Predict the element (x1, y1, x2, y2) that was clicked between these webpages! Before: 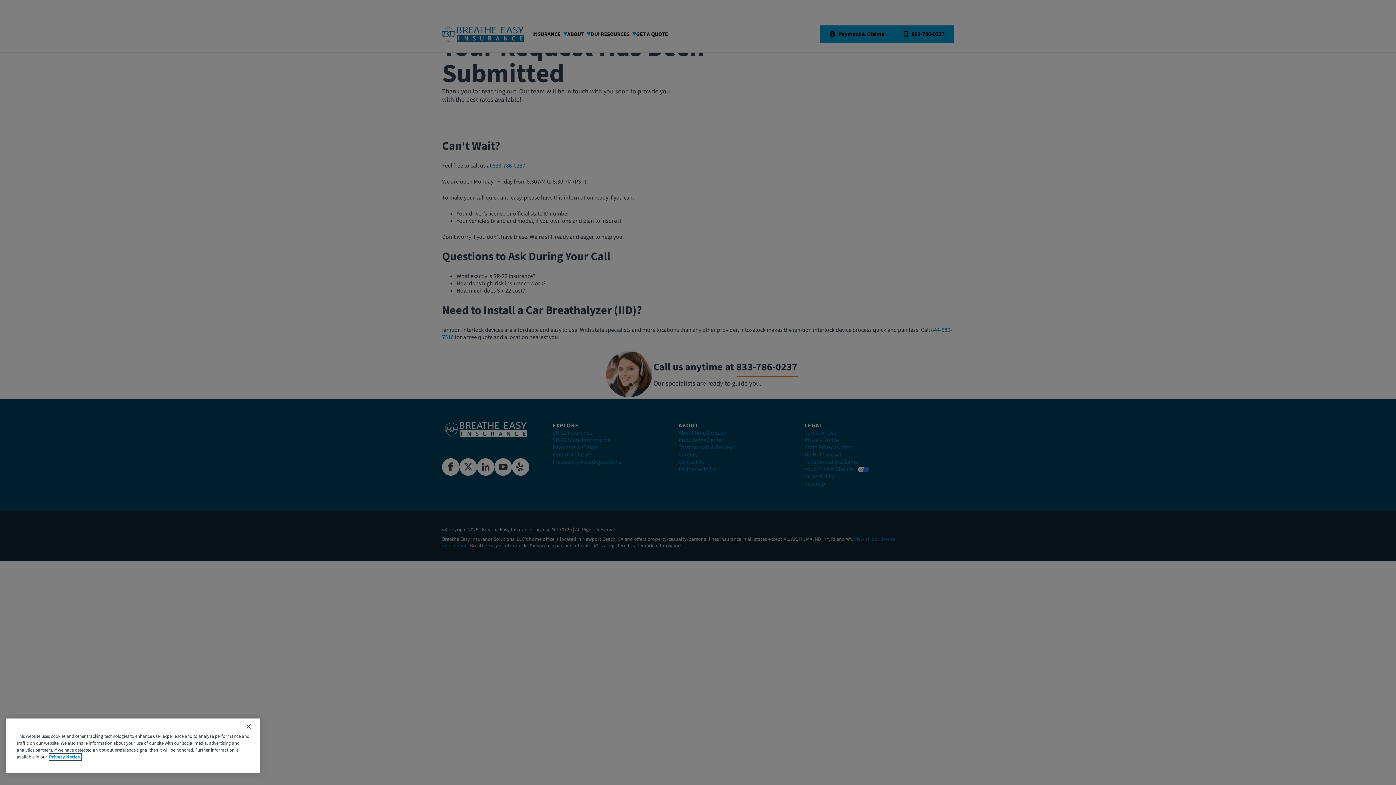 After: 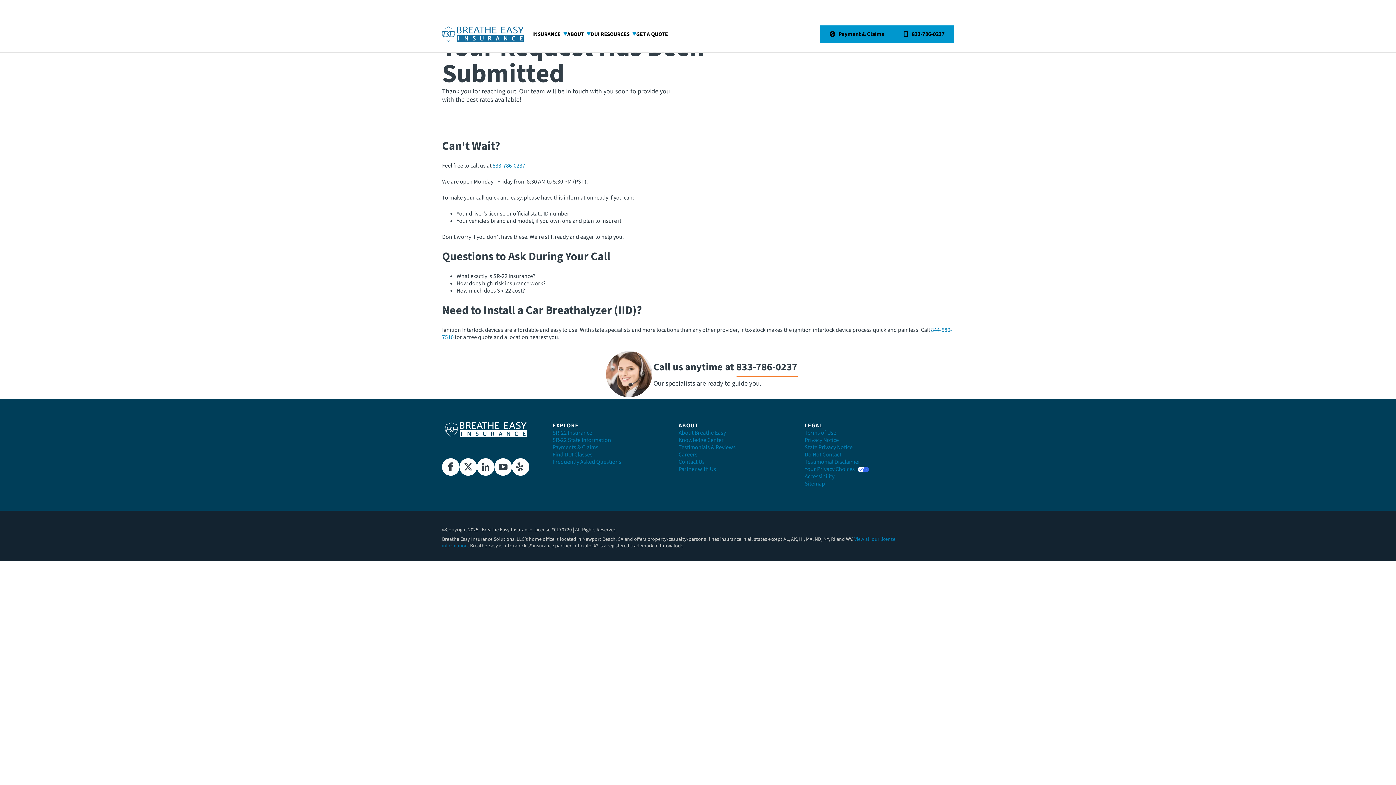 Action: label: Close bbox: (240, 718, 256, 734)